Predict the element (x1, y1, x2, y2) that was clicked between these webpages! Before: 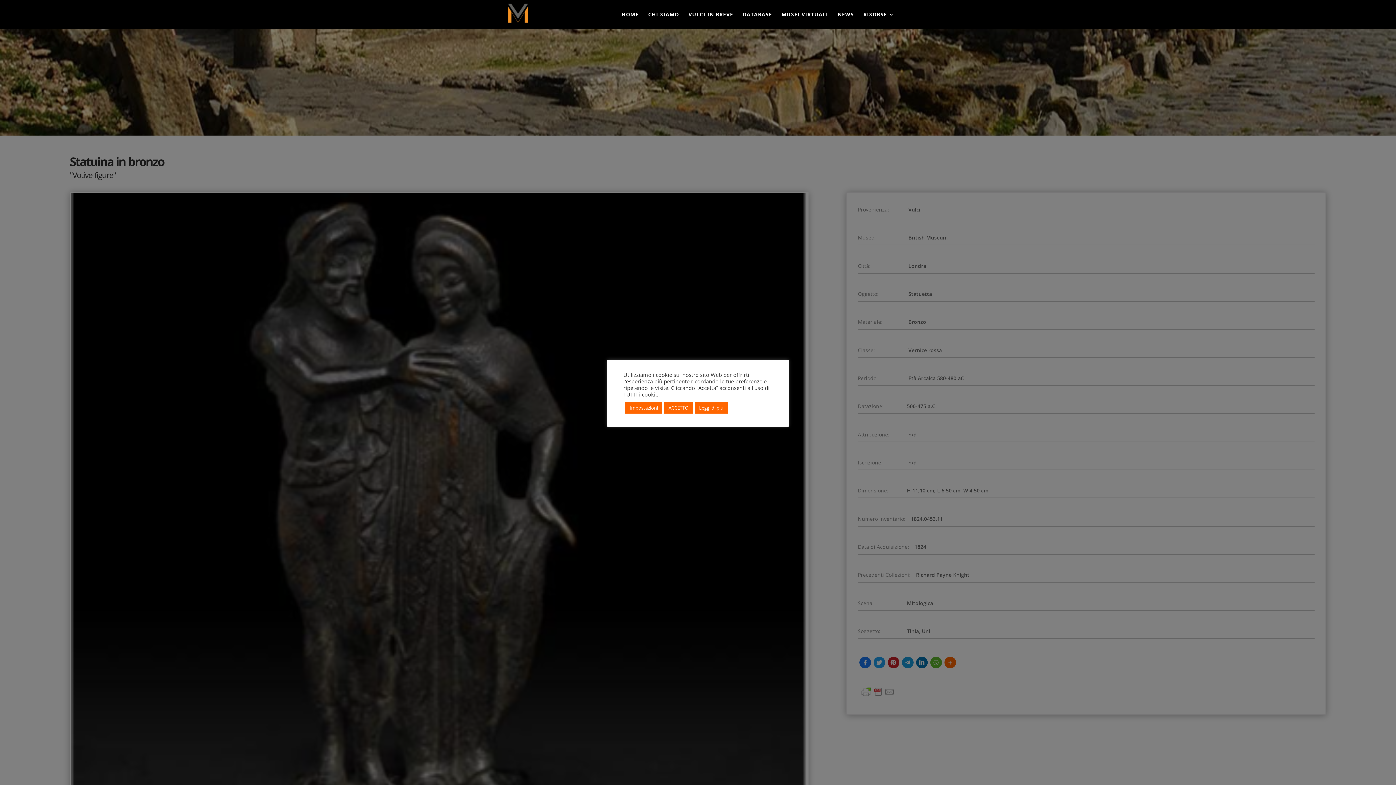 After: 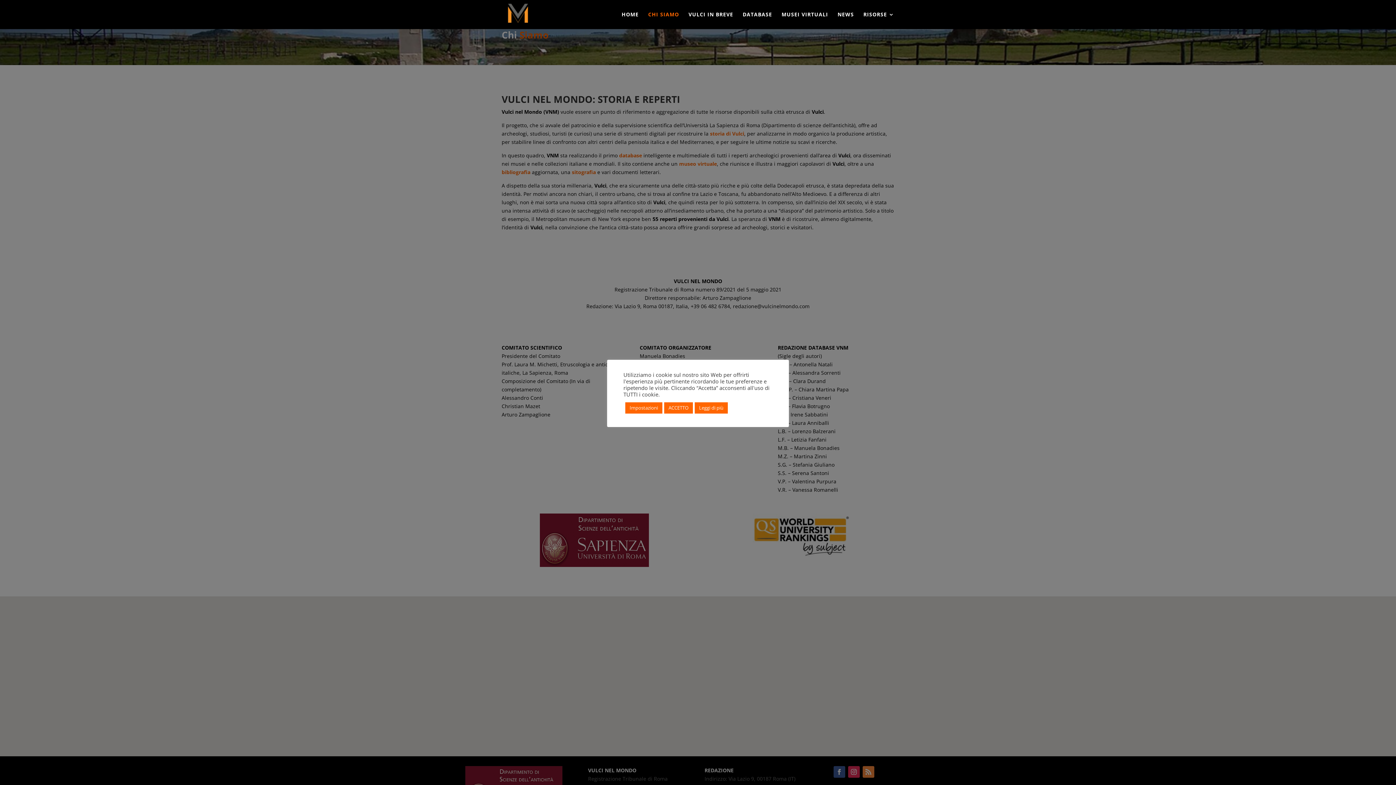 Action: bbox: (648, 12, 679, 29) label: CHI SIAMO